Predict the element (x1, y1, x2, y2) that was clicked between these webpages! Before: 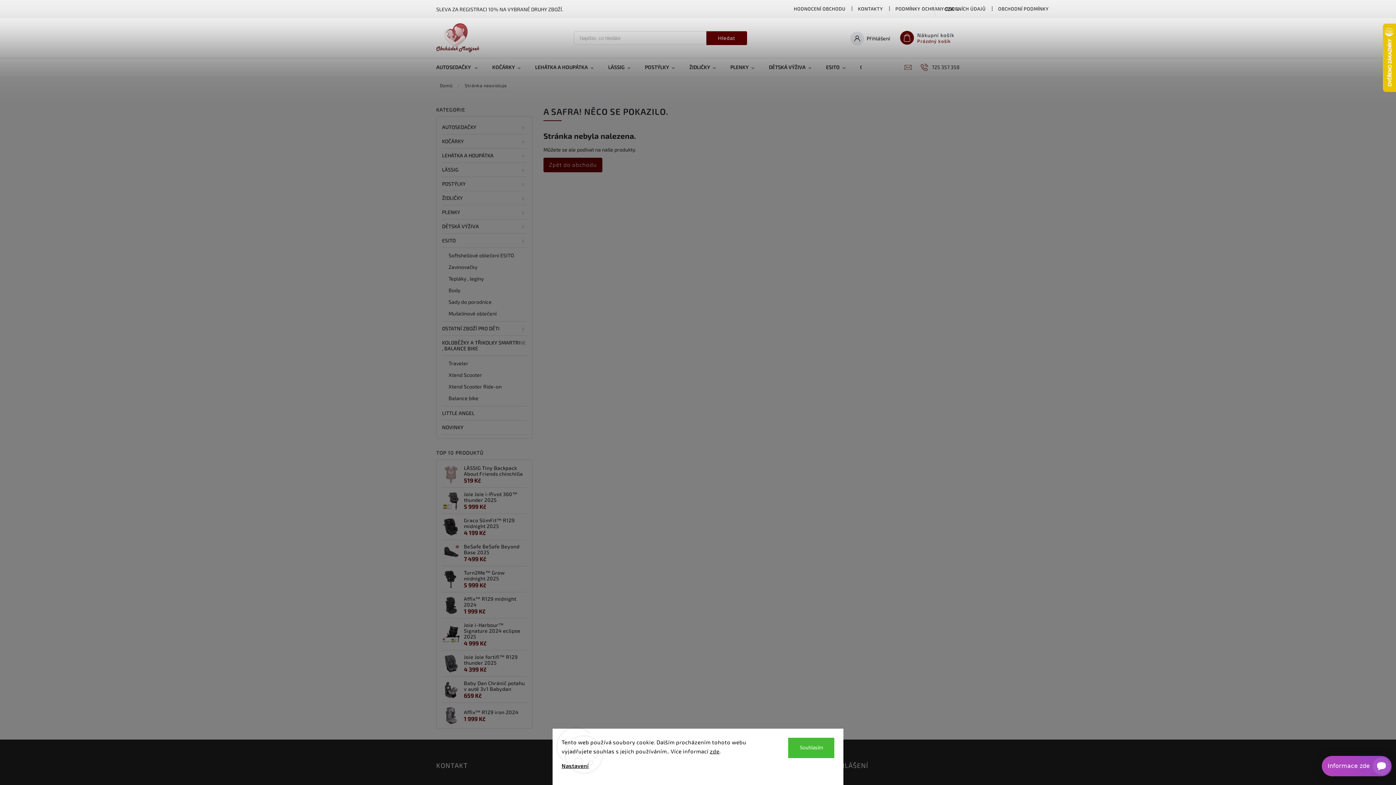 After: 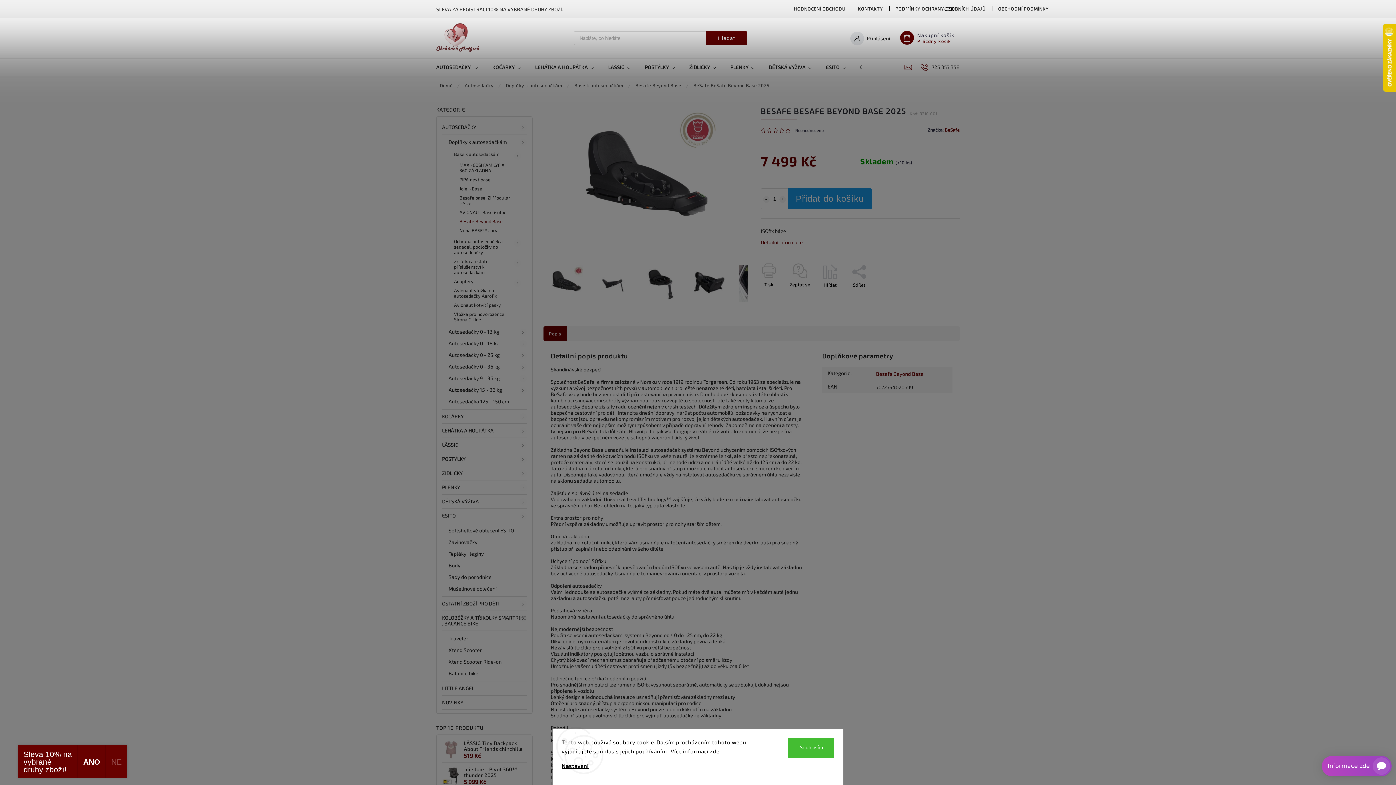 Action: bbox: (460, 544, 526, 562) label: BeSafe BeSafe Beyond Base 2025
7 499 Kč